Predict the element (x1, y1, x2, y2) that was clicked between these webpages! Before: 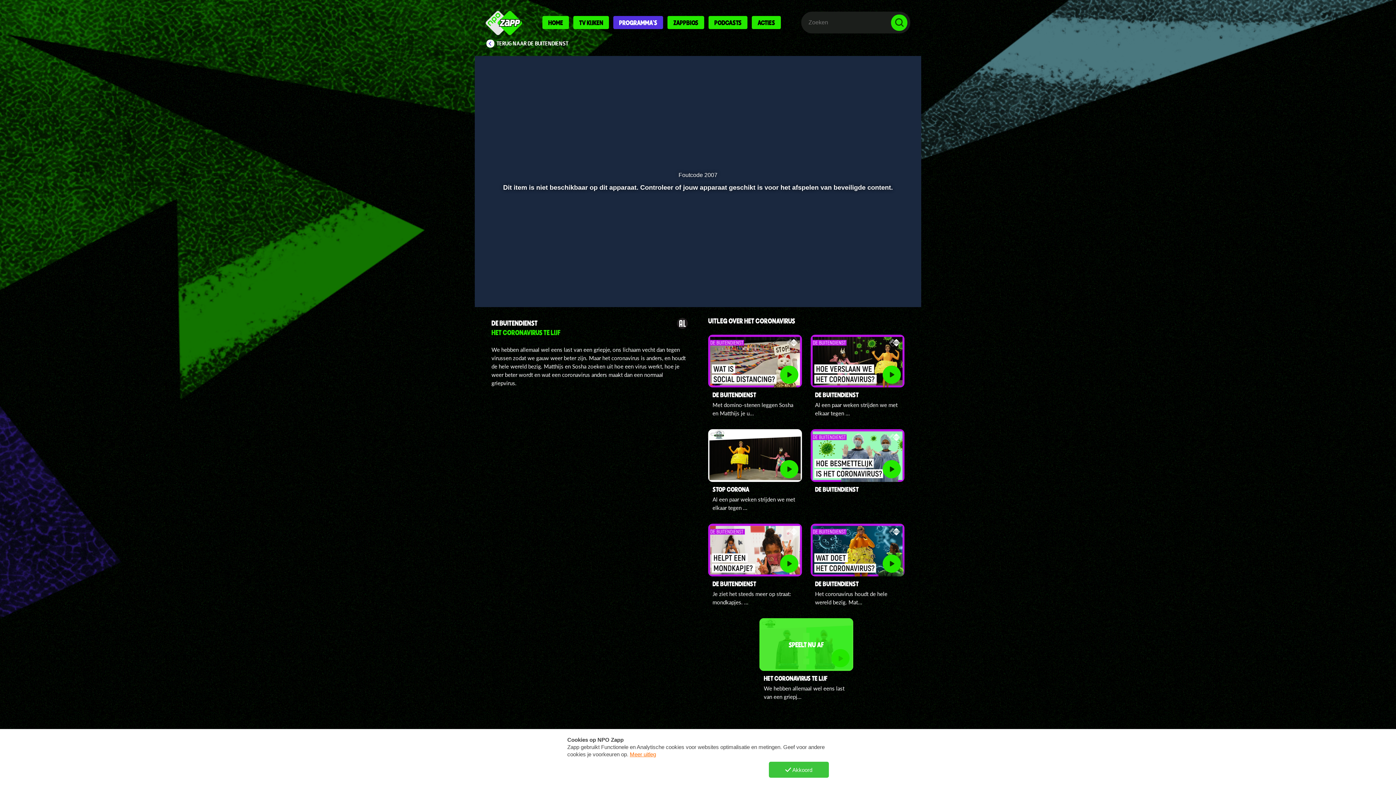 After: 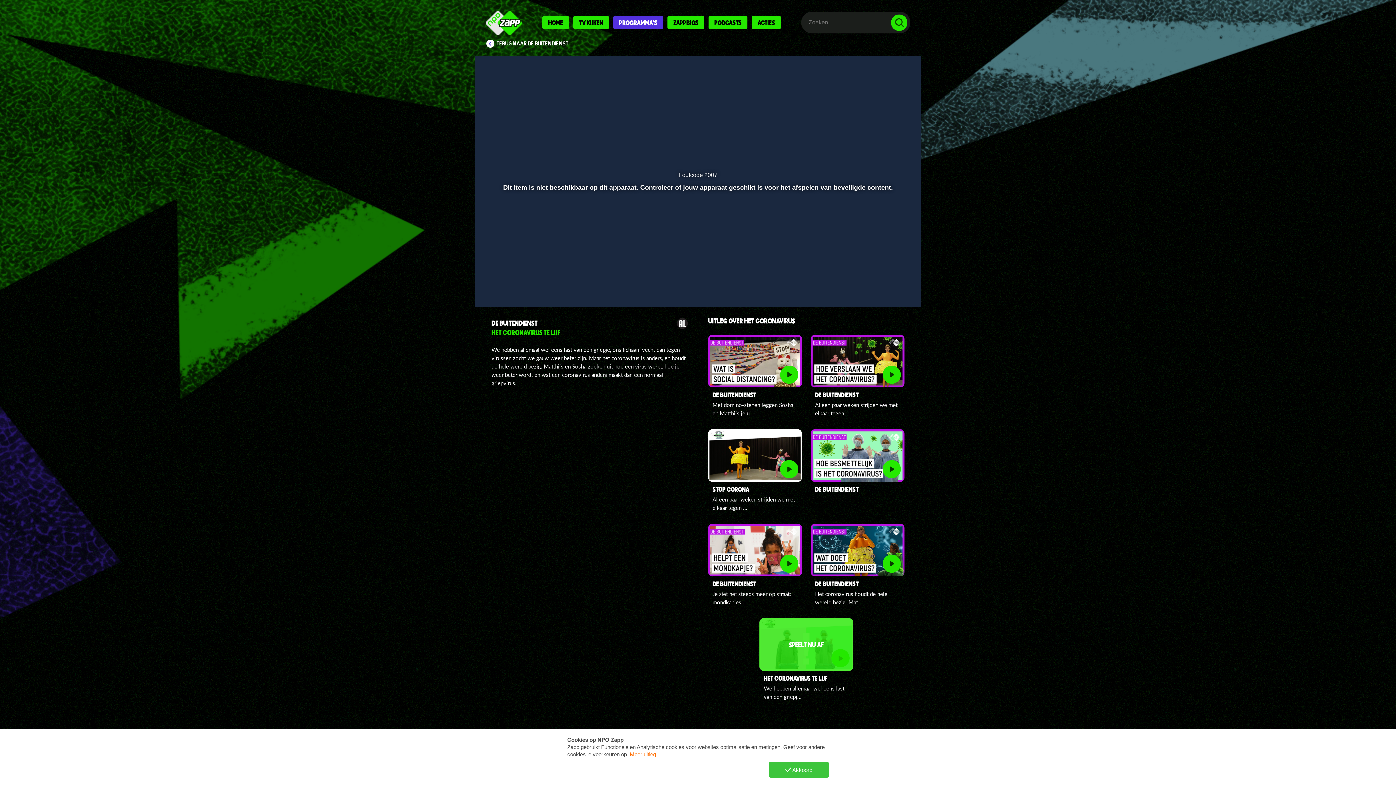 Action: label: Volledig scherm bbox: (886, 275, 898, 289)